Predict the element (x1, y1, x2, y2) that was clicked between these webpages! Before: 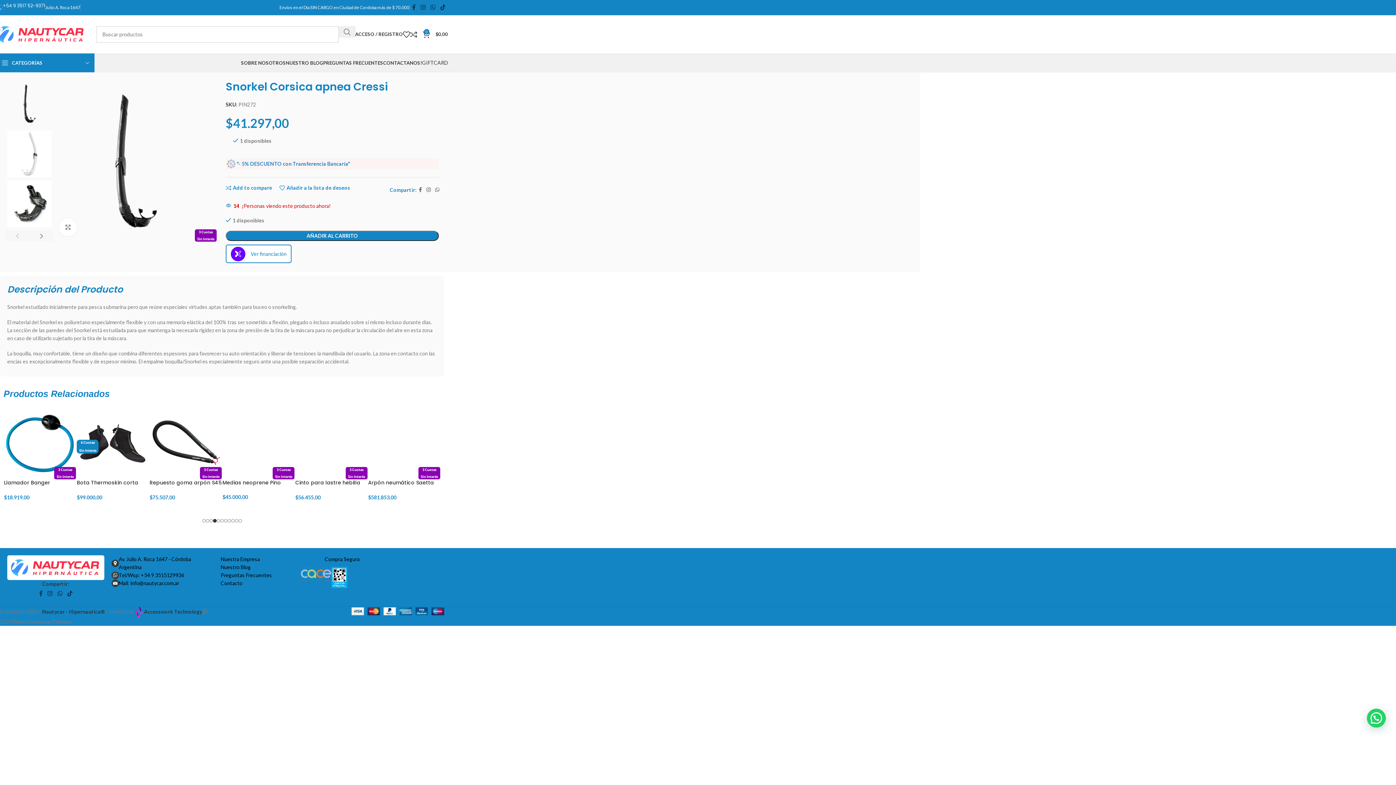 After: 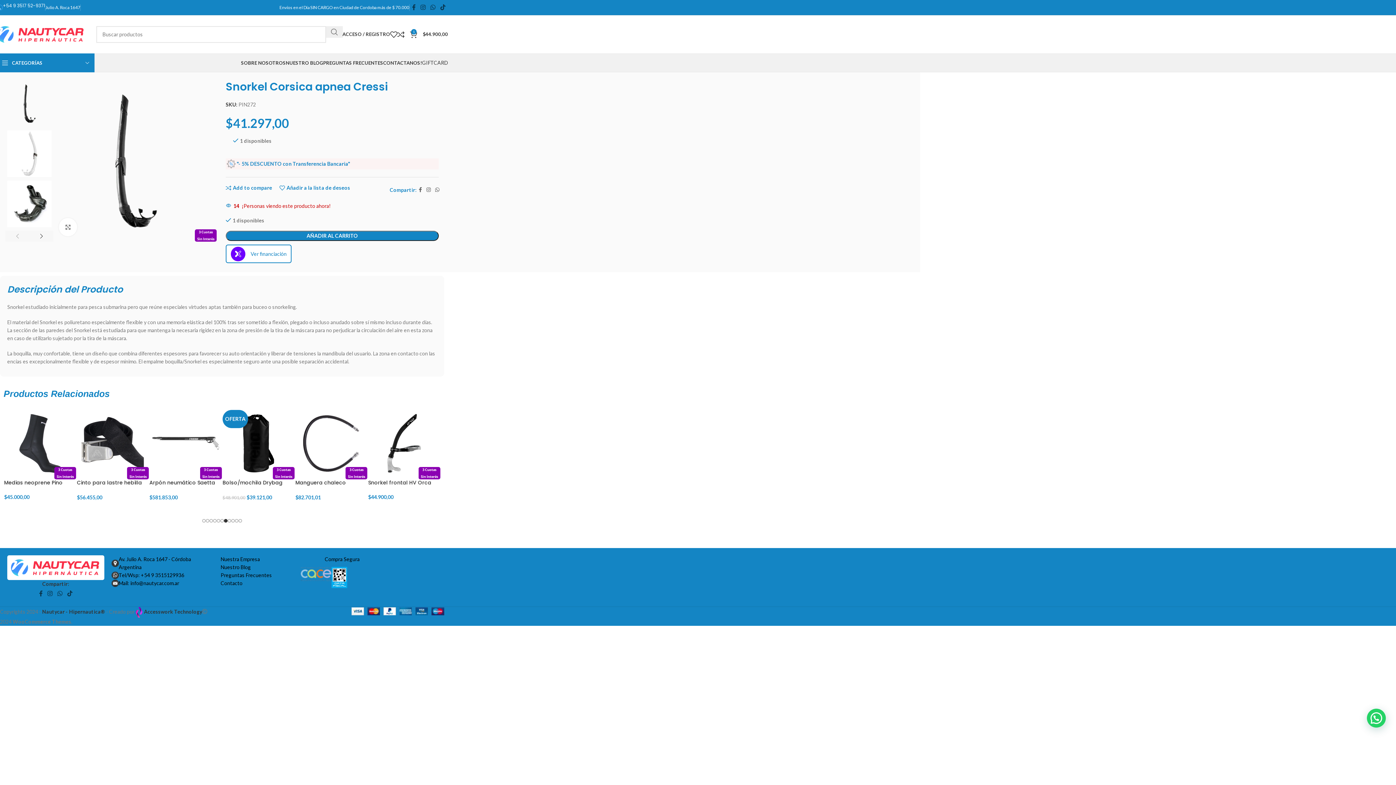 Action: label: Añadir al carrito: “Snorkel frontal HV Orca” bbox: (4, 500, 76, 516)